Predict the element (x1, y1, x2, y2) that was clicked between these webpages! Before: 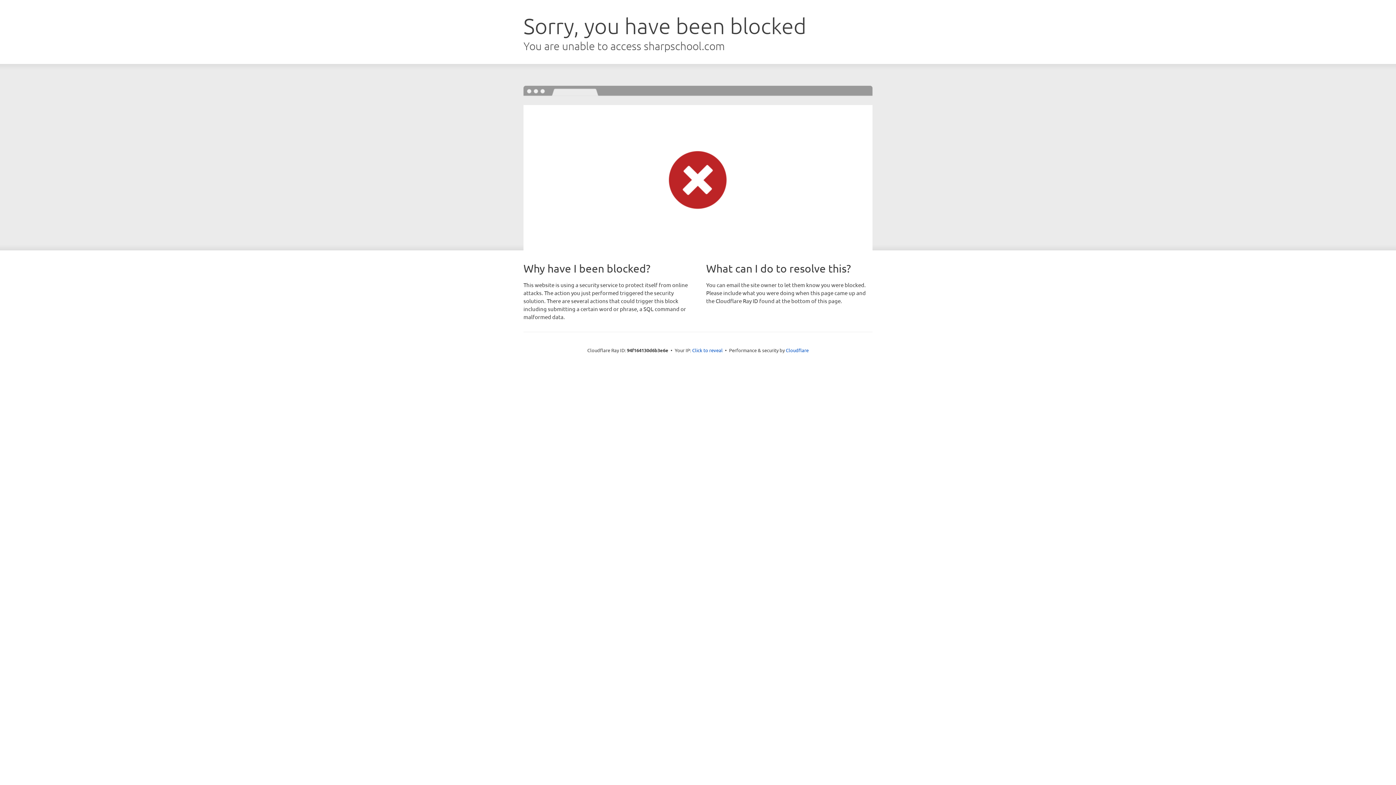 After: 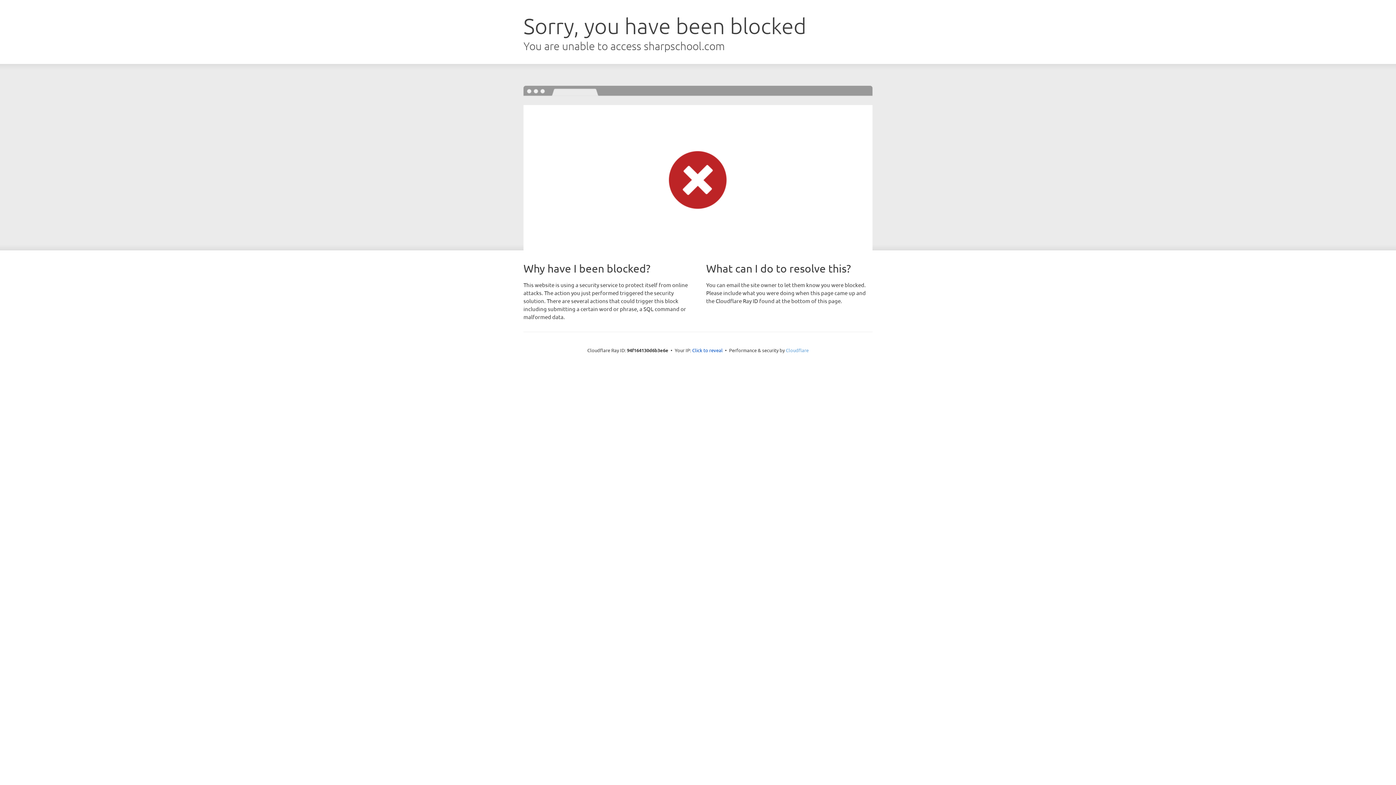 Action: bbox: (786, 347, 808, 353) label: Cloudflare